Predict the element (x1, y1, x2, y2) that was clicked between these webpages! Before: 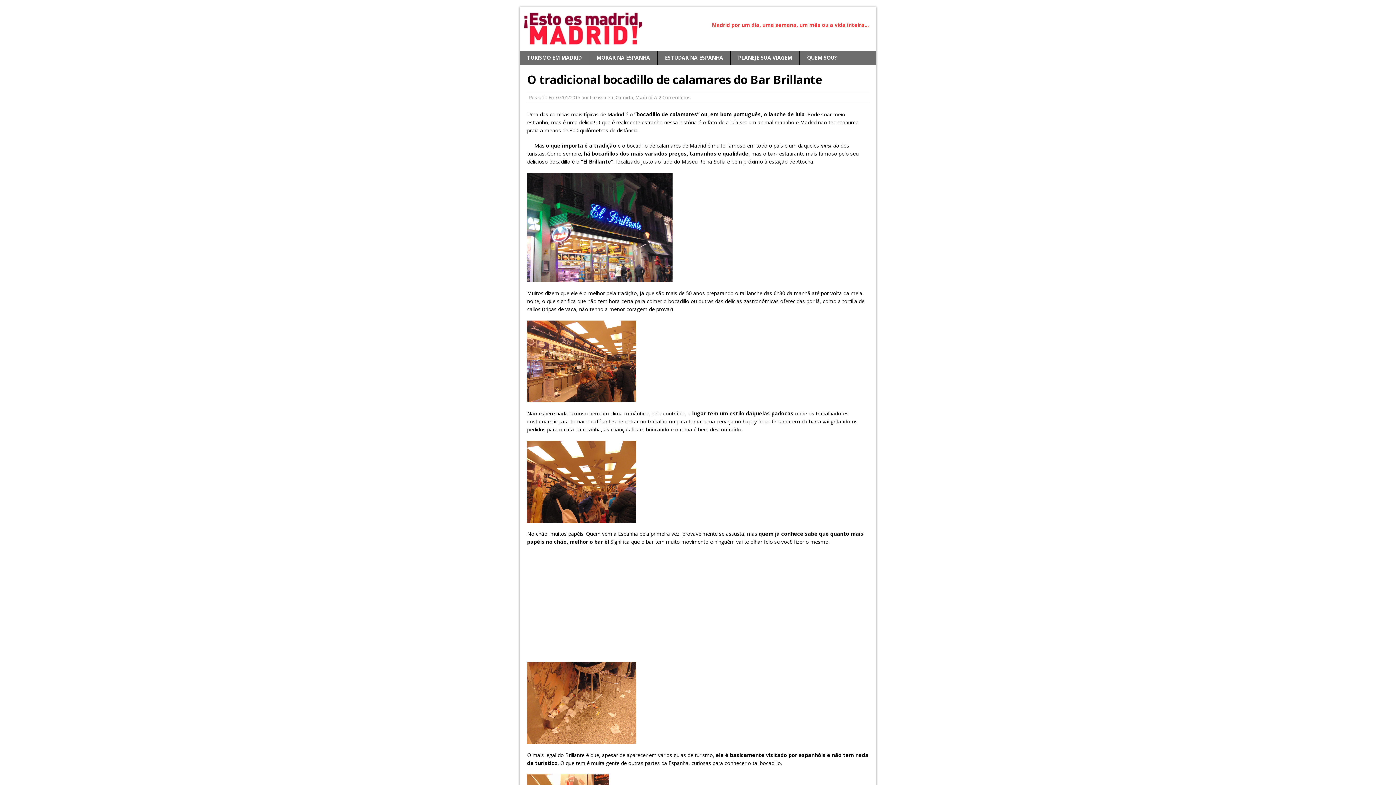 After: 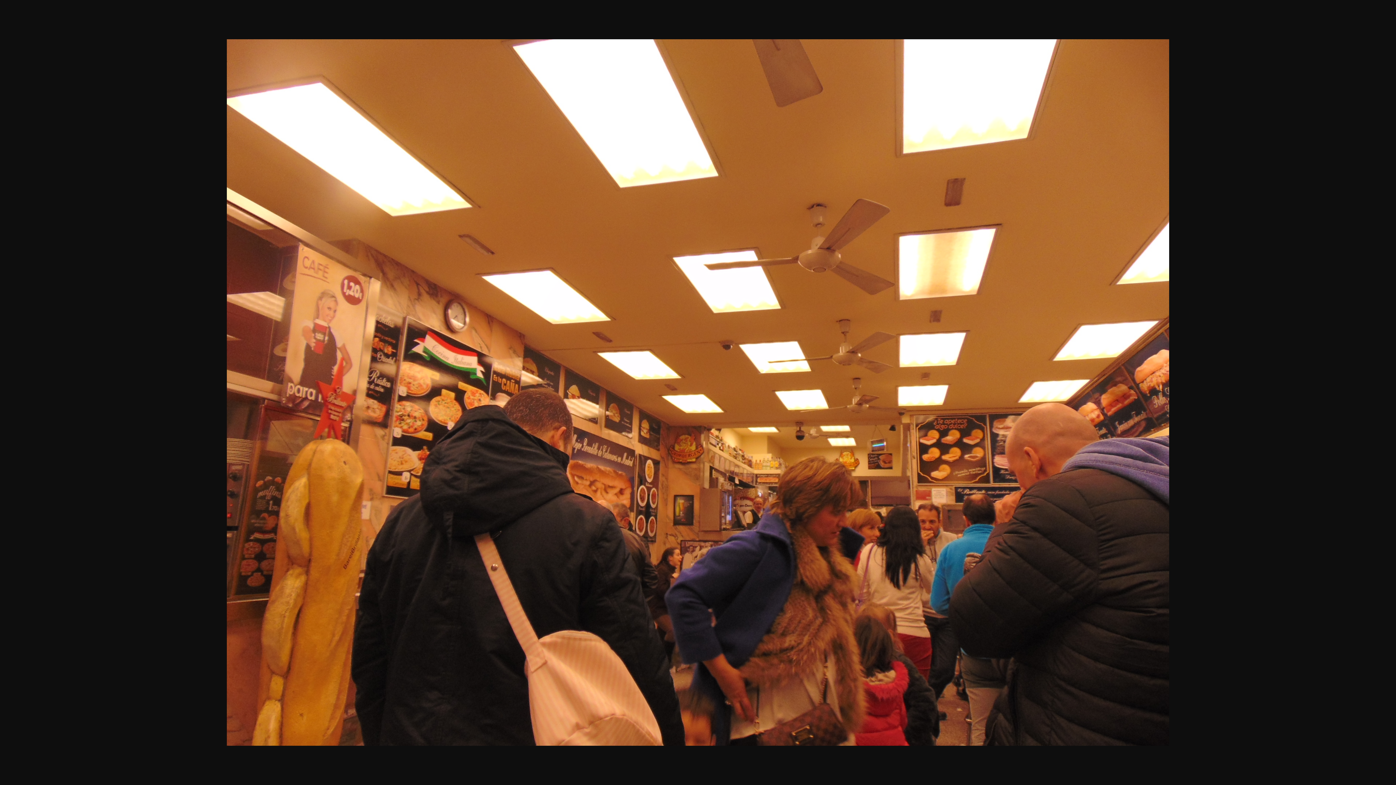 Action: bbox: (527, 441, 869, 522)